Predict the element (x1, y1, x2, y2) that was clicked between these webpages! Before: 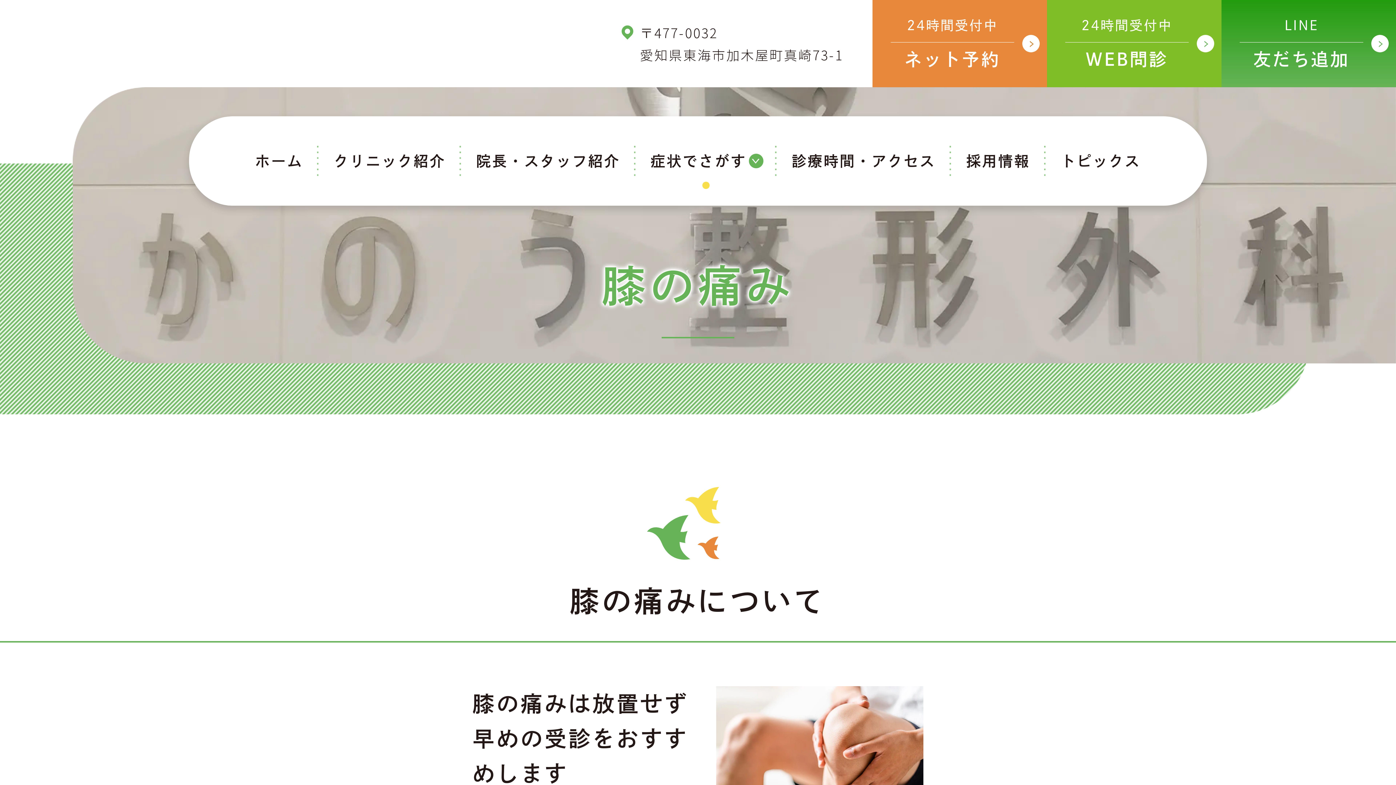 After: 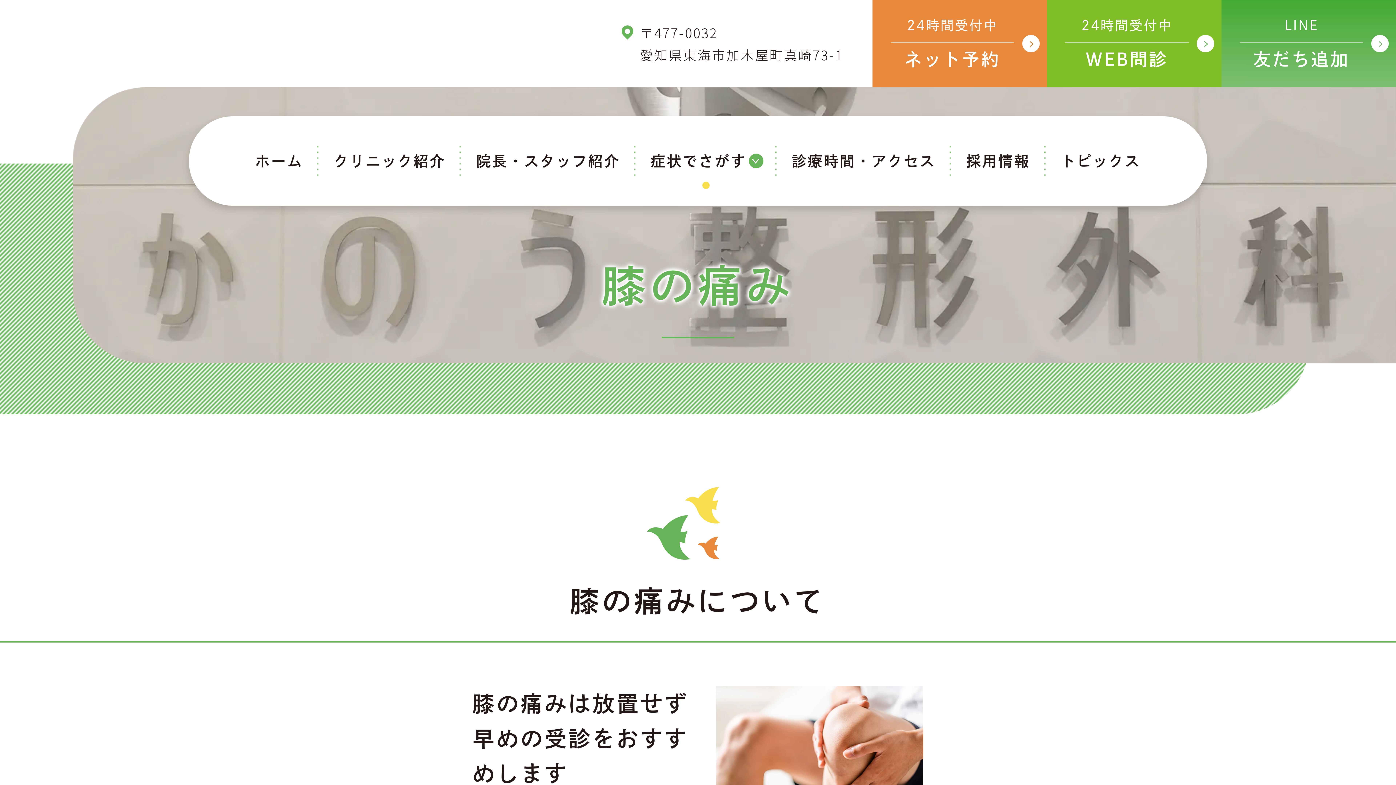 Action: label: LINE
友だち追加 bbox: (1221, 0, 1396, 87)